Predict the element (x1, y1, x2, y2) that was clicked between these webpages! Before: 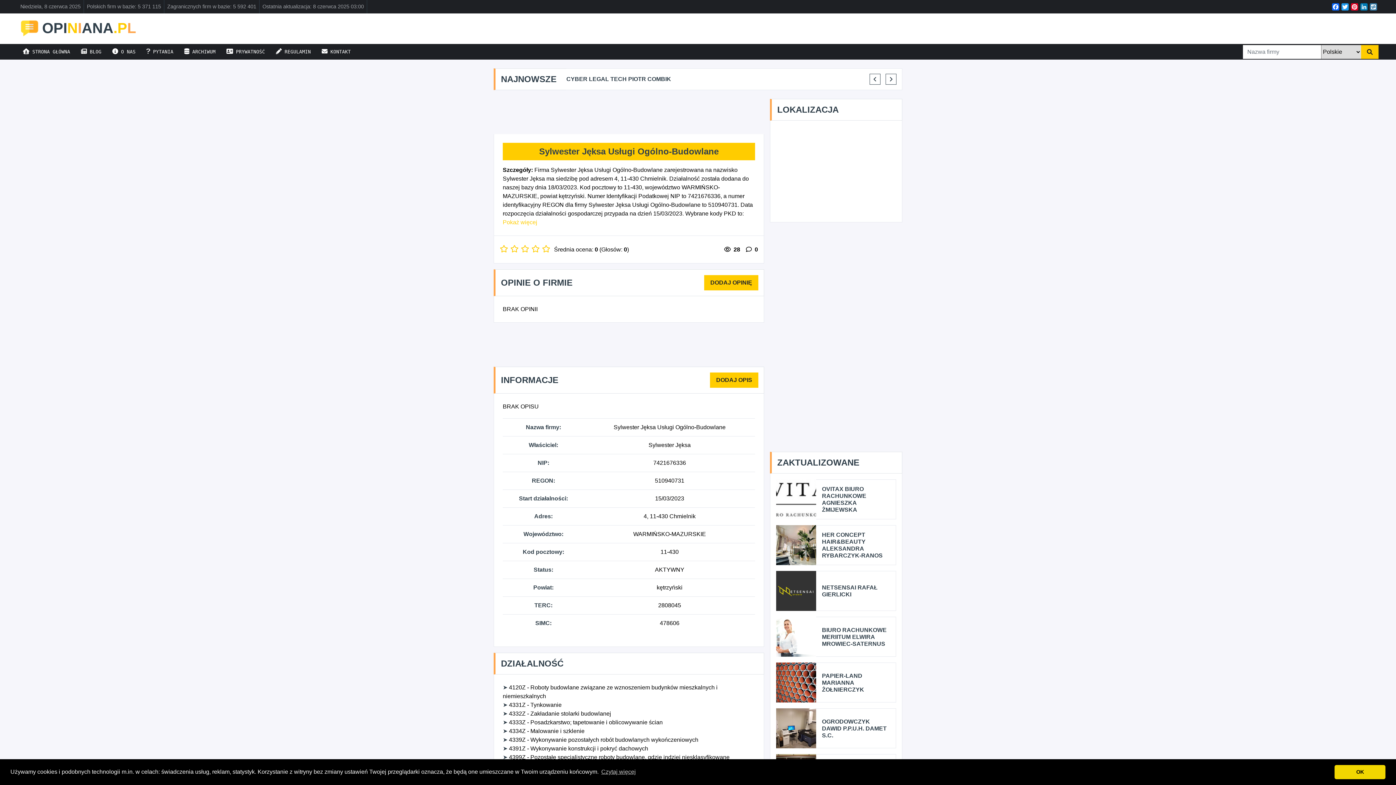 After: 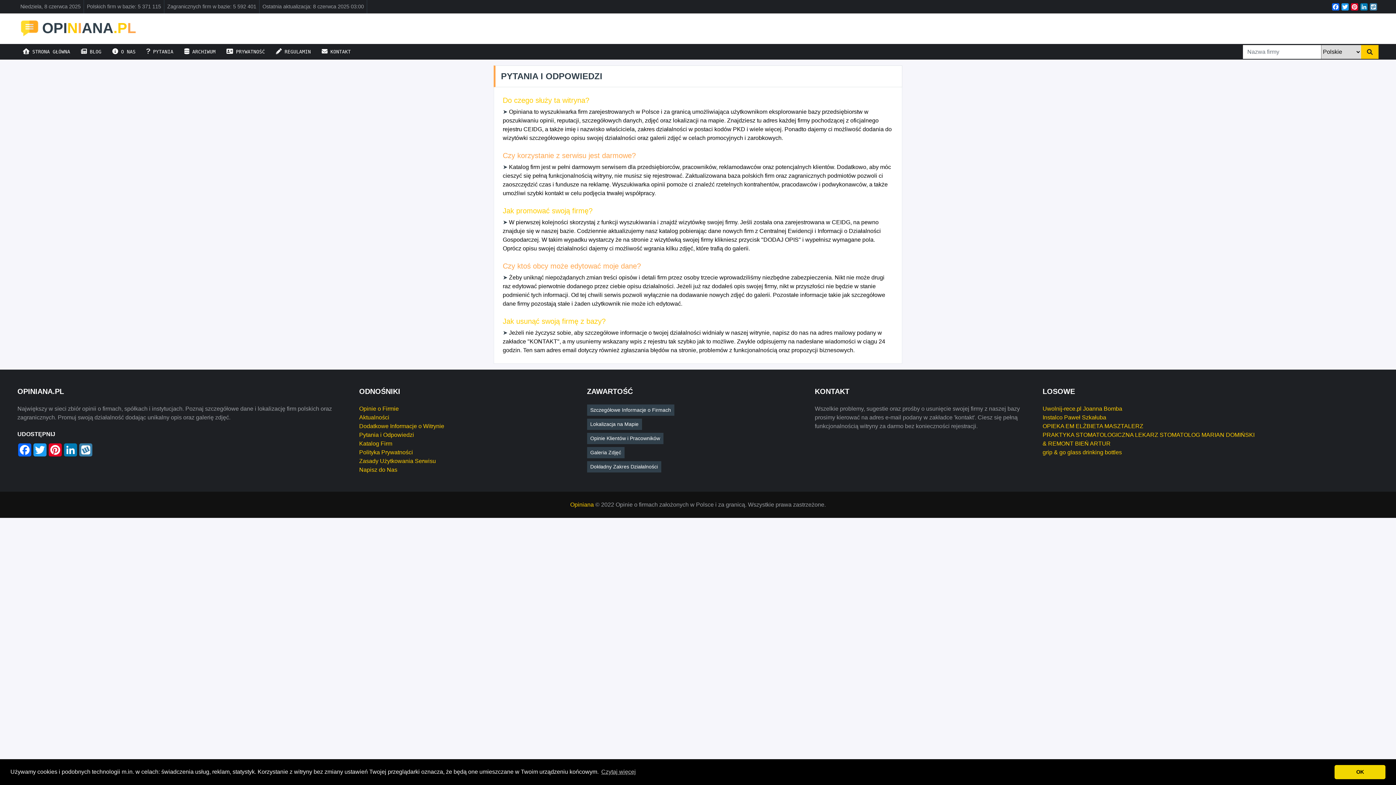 Action: bbox: (141, 44, 178, 59) label:  PYTANIA